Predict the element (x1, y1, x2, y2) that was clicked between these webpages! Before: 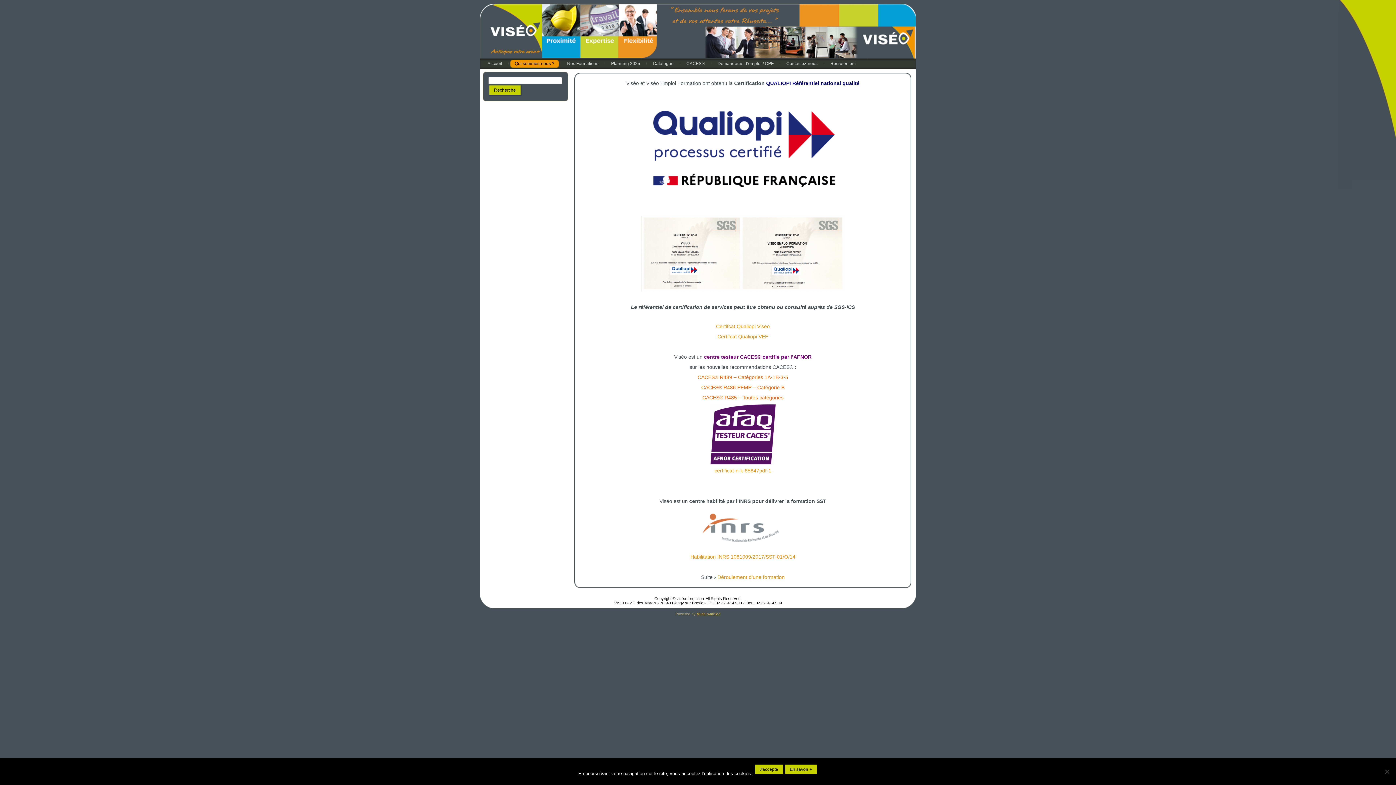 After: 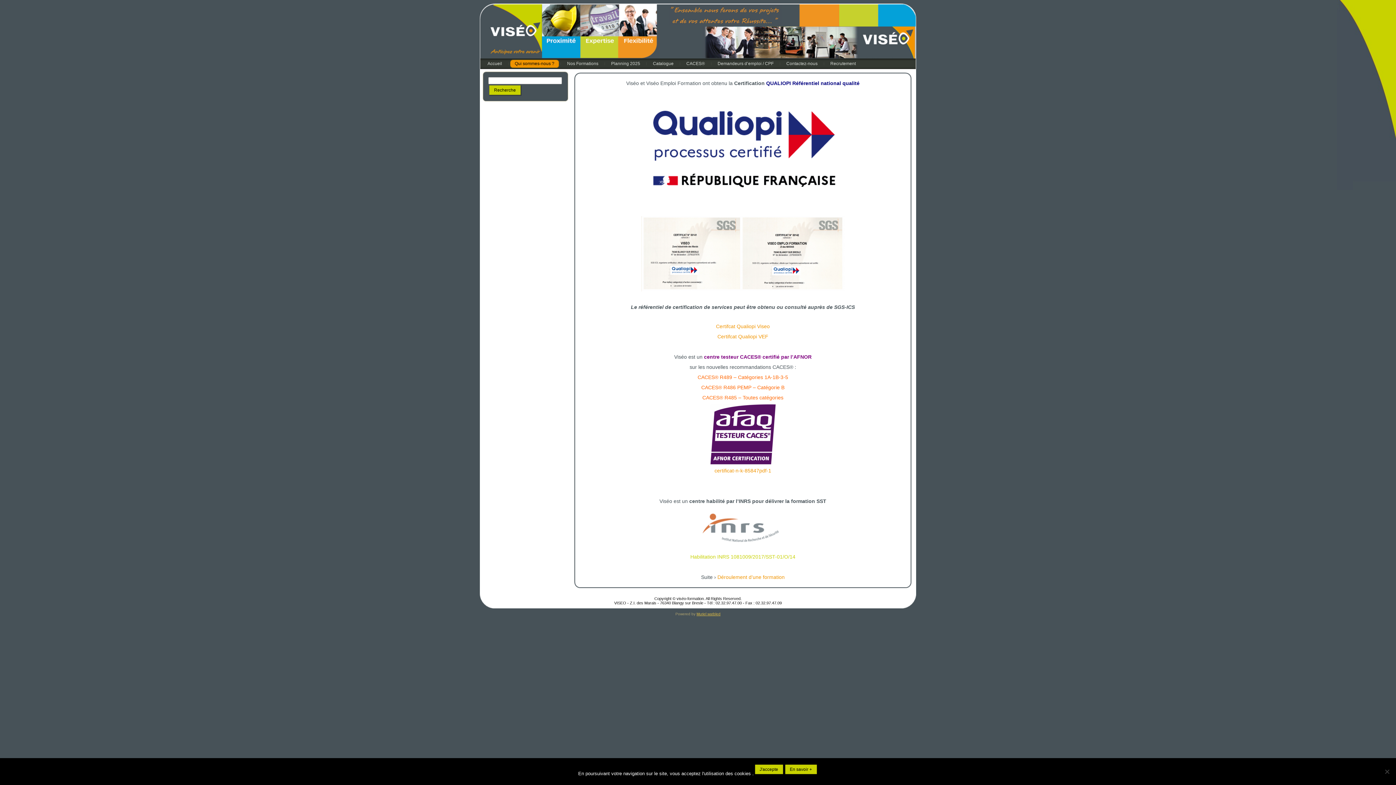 Action: label: Habilitation INRS 1081009/2017/SST-01/O/14 bbox: (690, 554, 795, 560)